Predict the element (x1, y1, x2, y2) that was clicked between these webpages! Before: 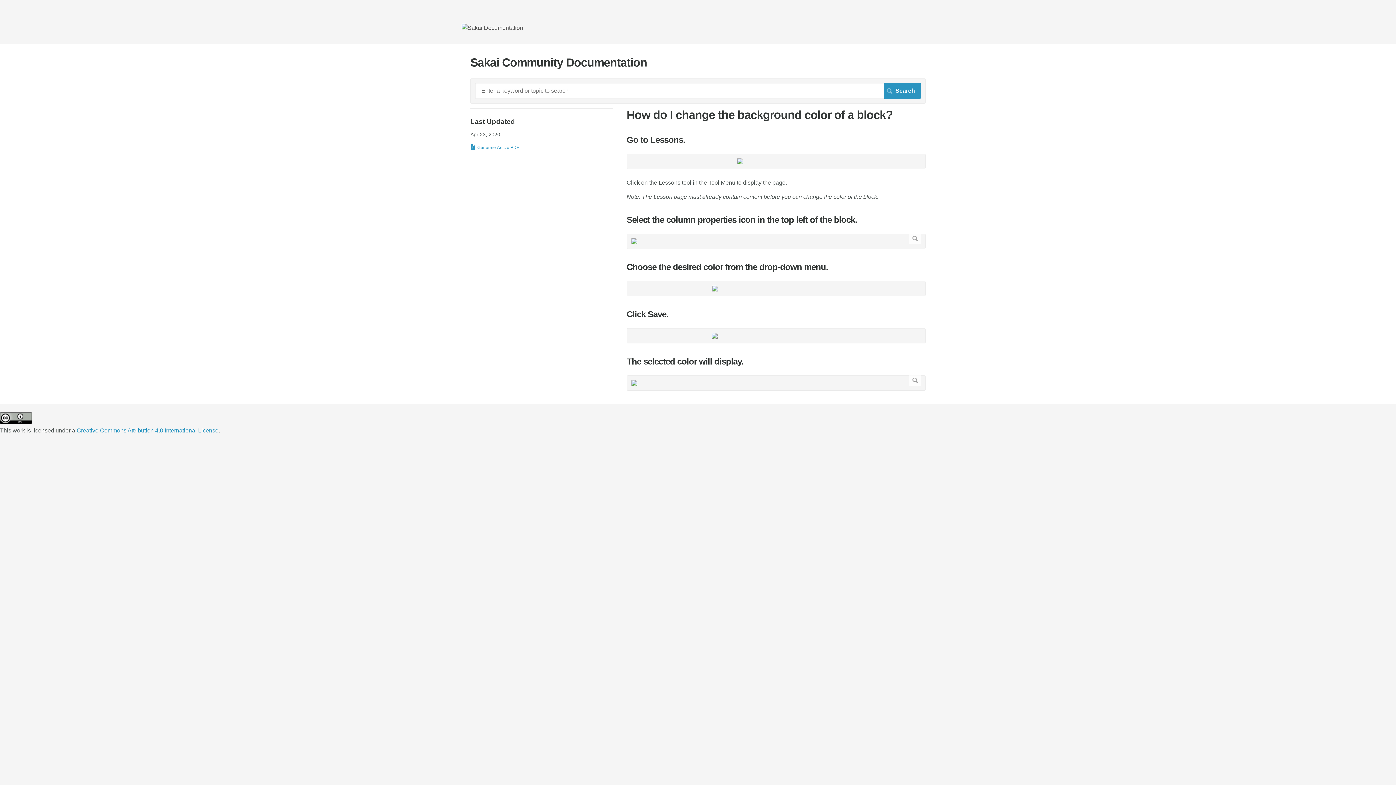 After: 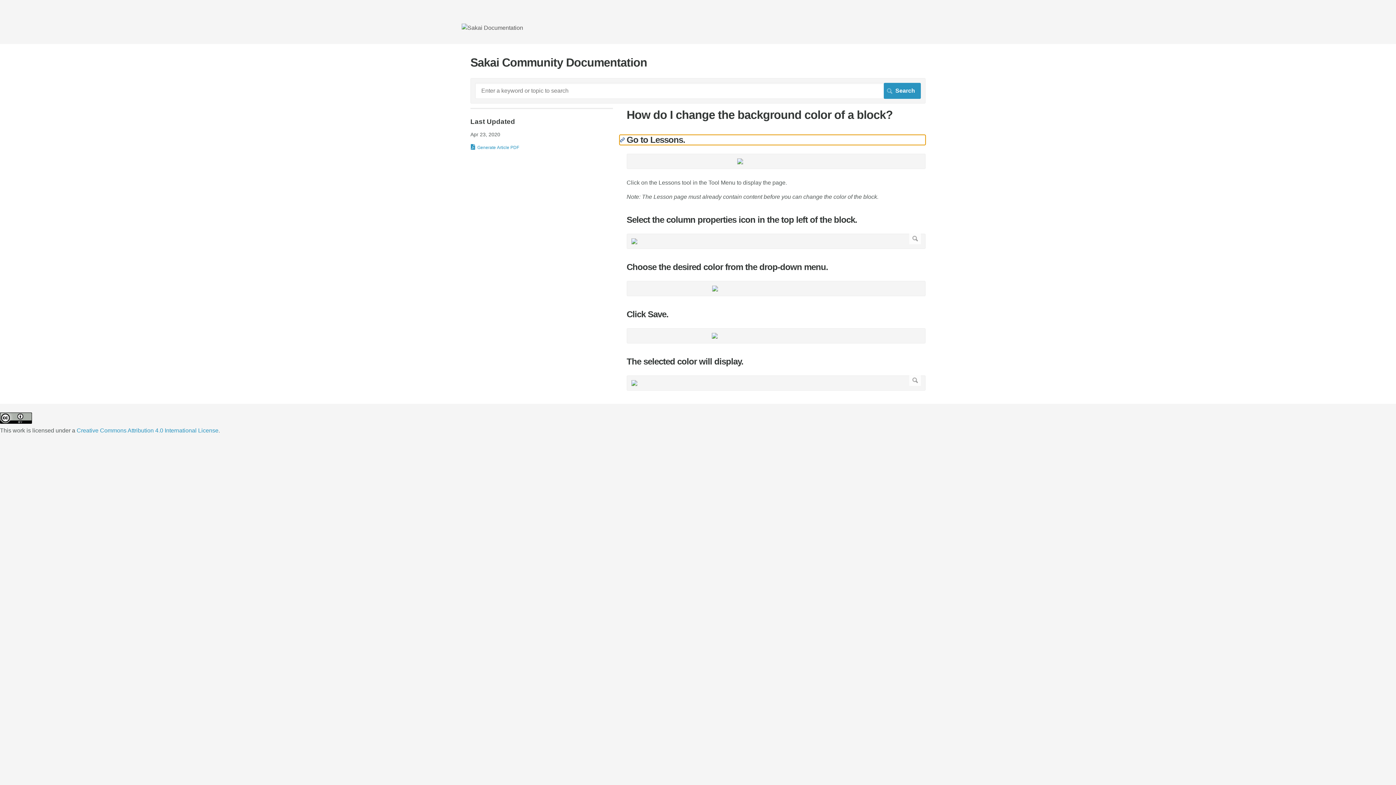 Action: bbox: (619, 134, 626, 145)